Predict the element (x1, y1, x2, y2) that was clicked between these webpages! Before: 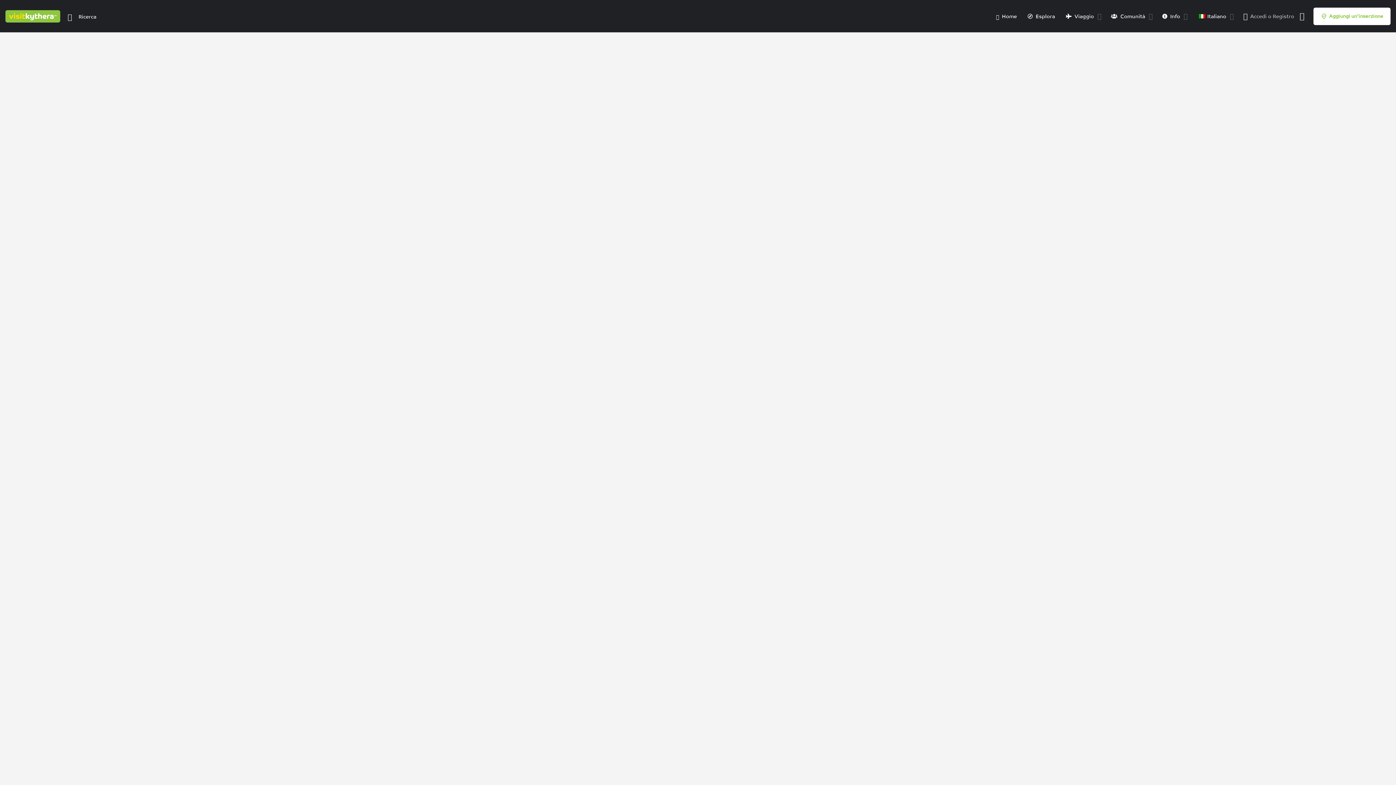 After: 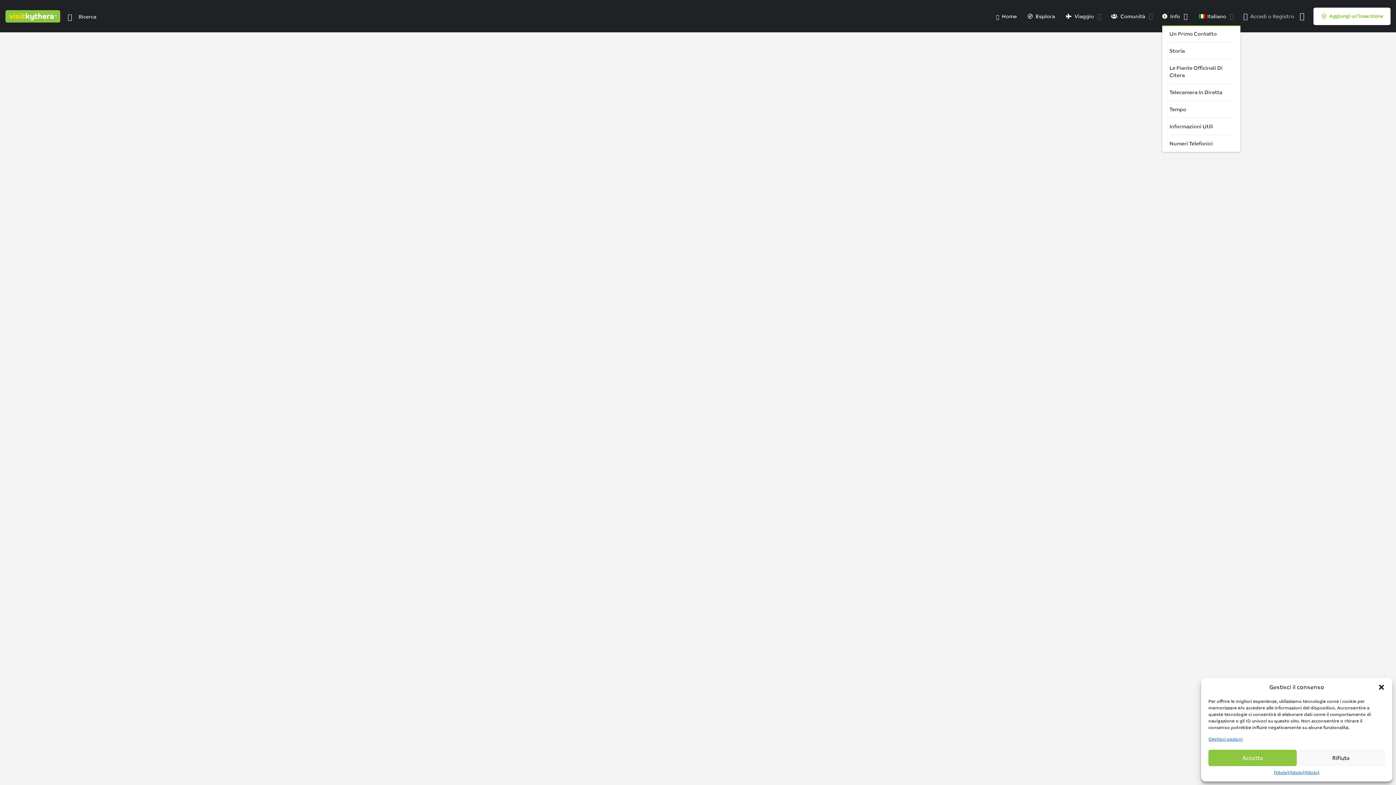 Action: bbox: (1162, 12, 1180, 19) label:  Info